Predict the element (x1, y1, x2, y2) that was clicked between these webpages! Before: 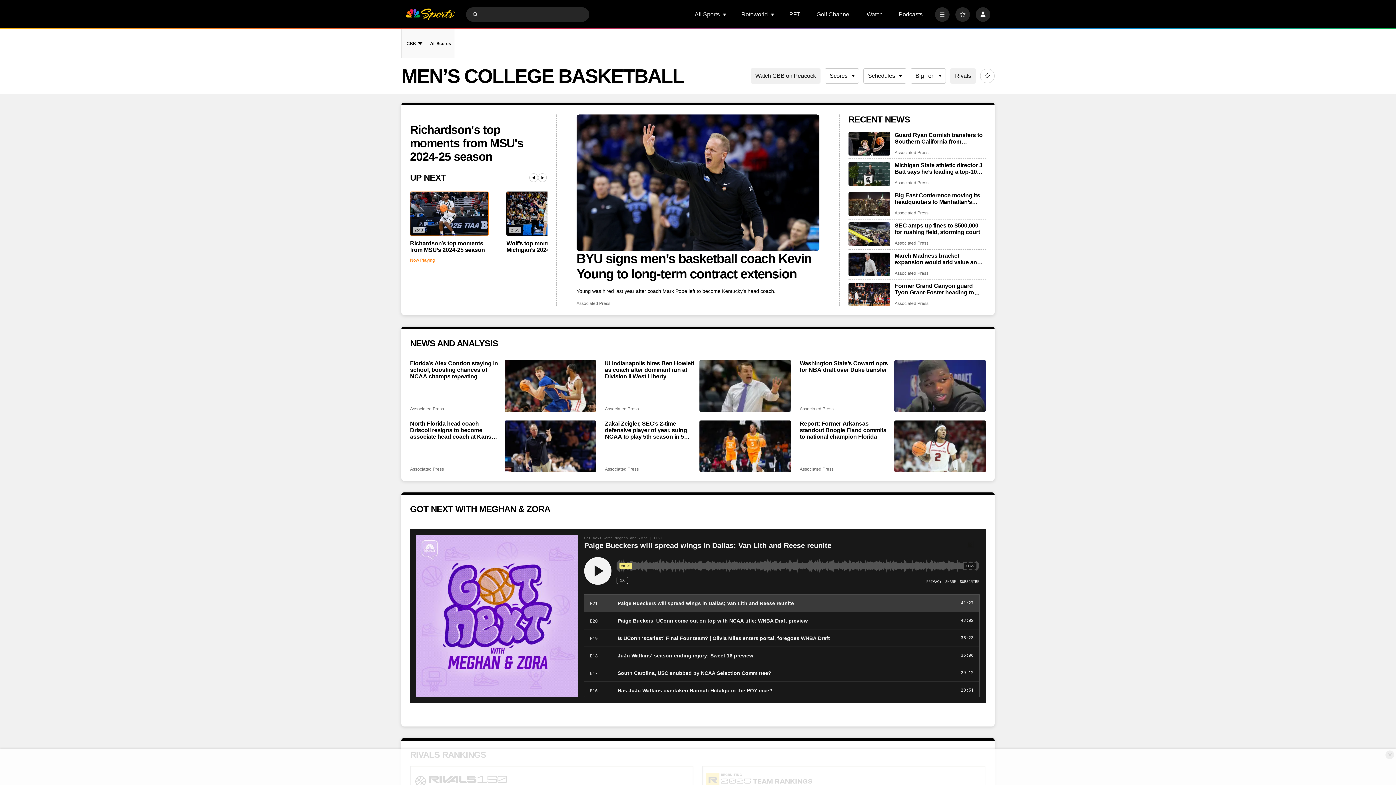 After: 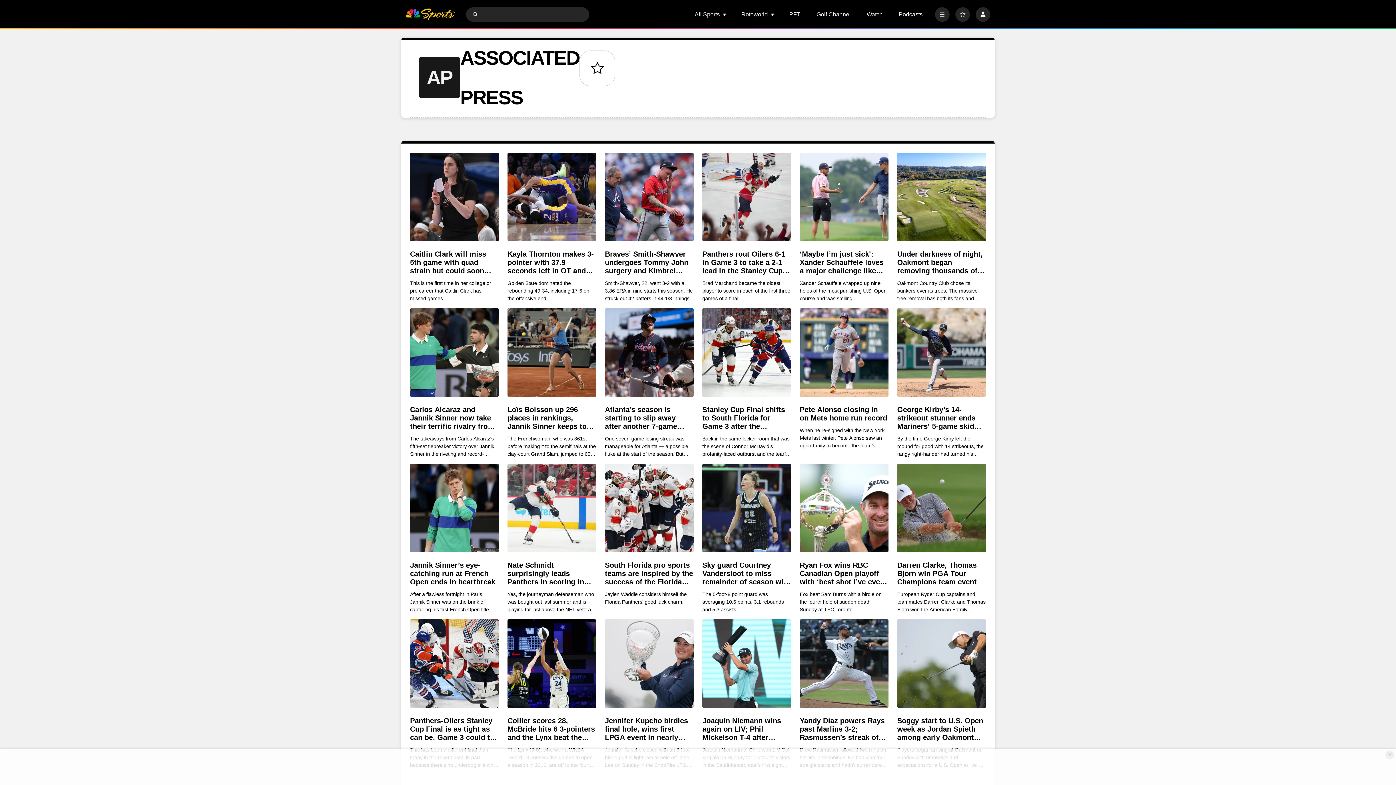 Action: bbox: (605, 406, 638, 412) label: Associated Press